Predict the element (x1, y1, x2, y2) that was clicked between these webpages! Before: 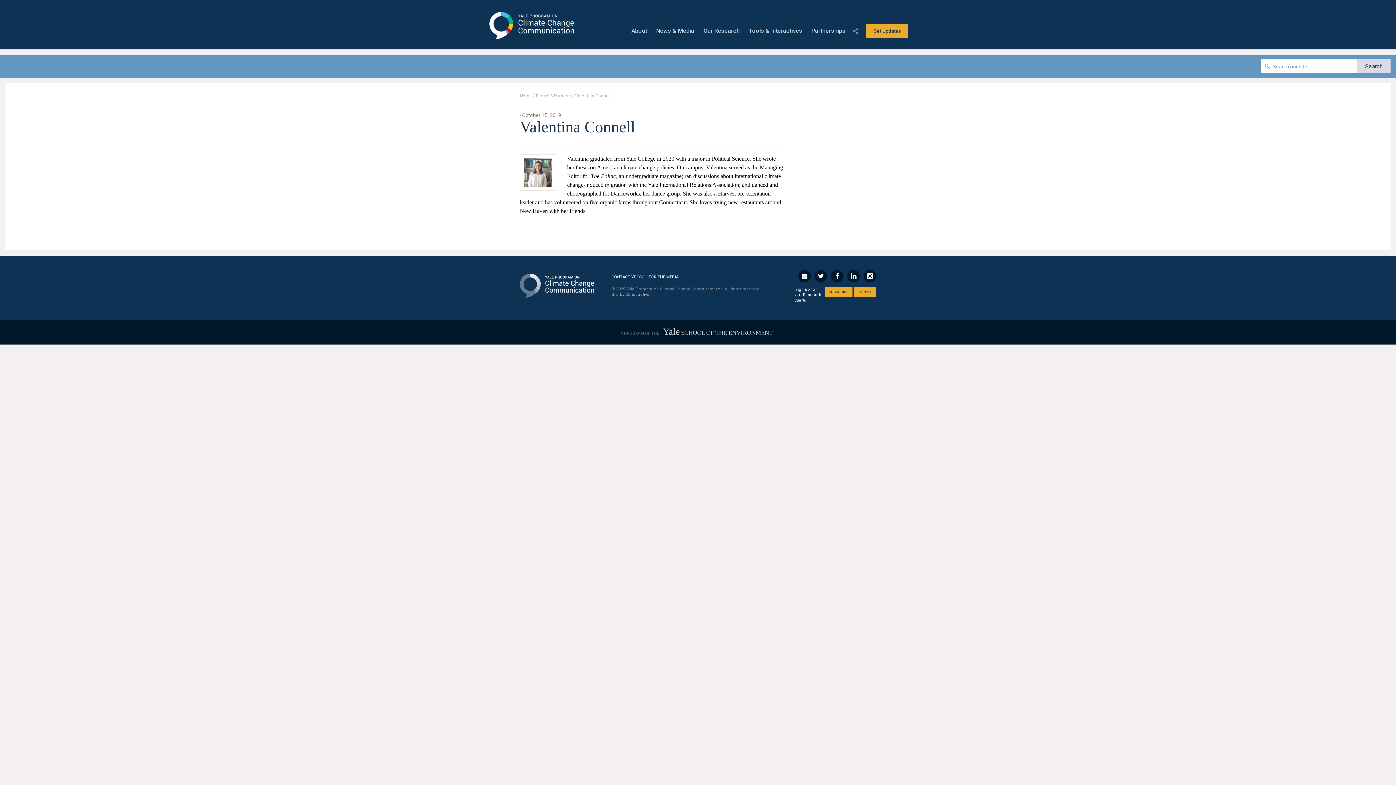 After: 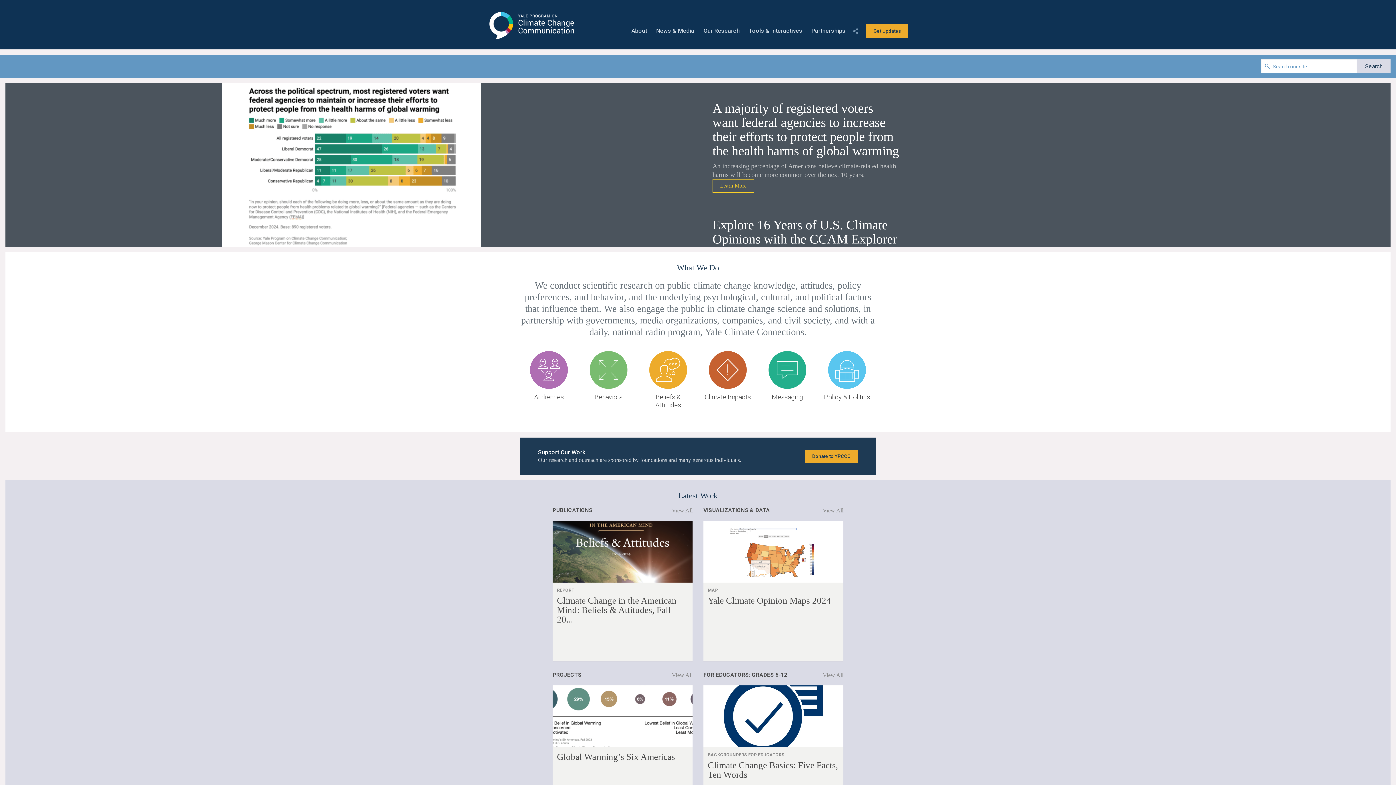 Action: bbox: (520, 93, 532, 98) label: Home